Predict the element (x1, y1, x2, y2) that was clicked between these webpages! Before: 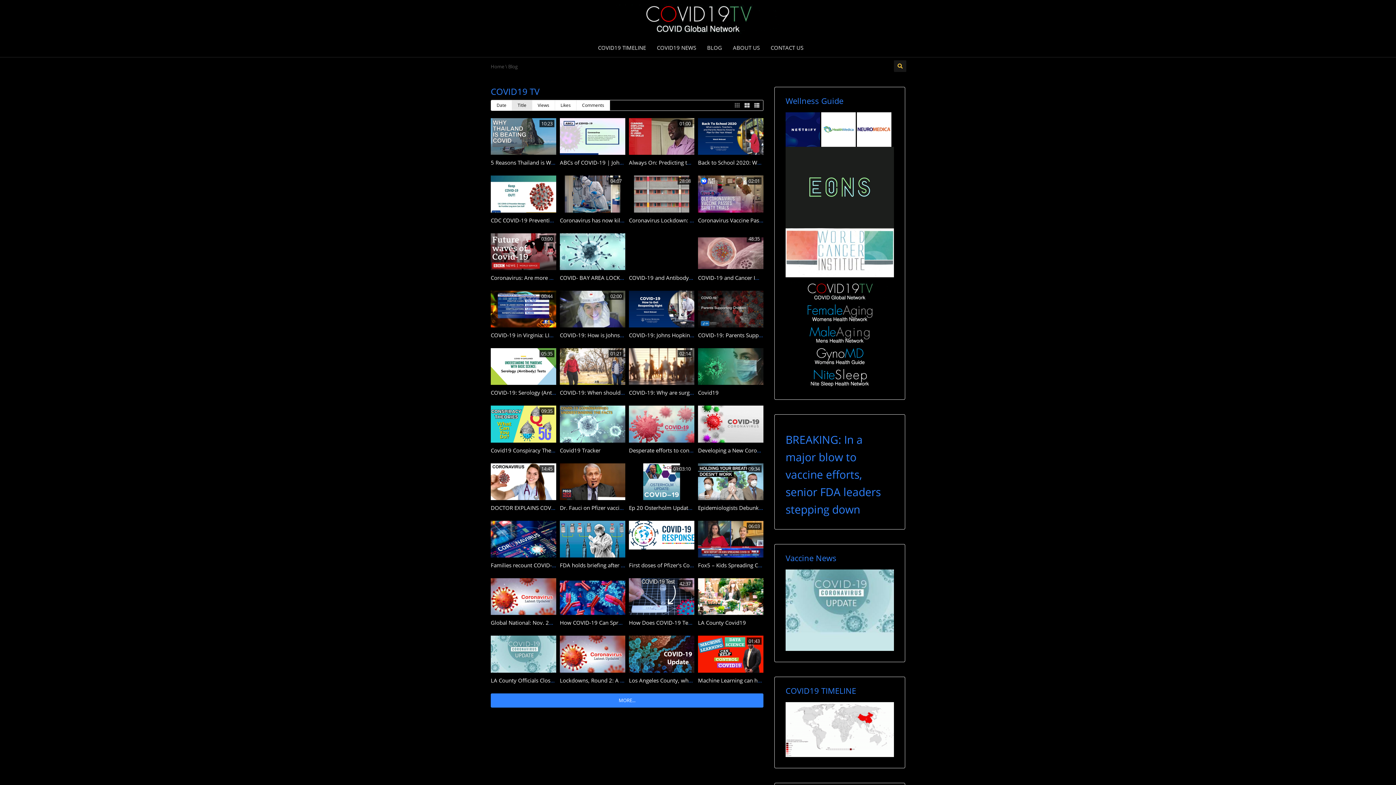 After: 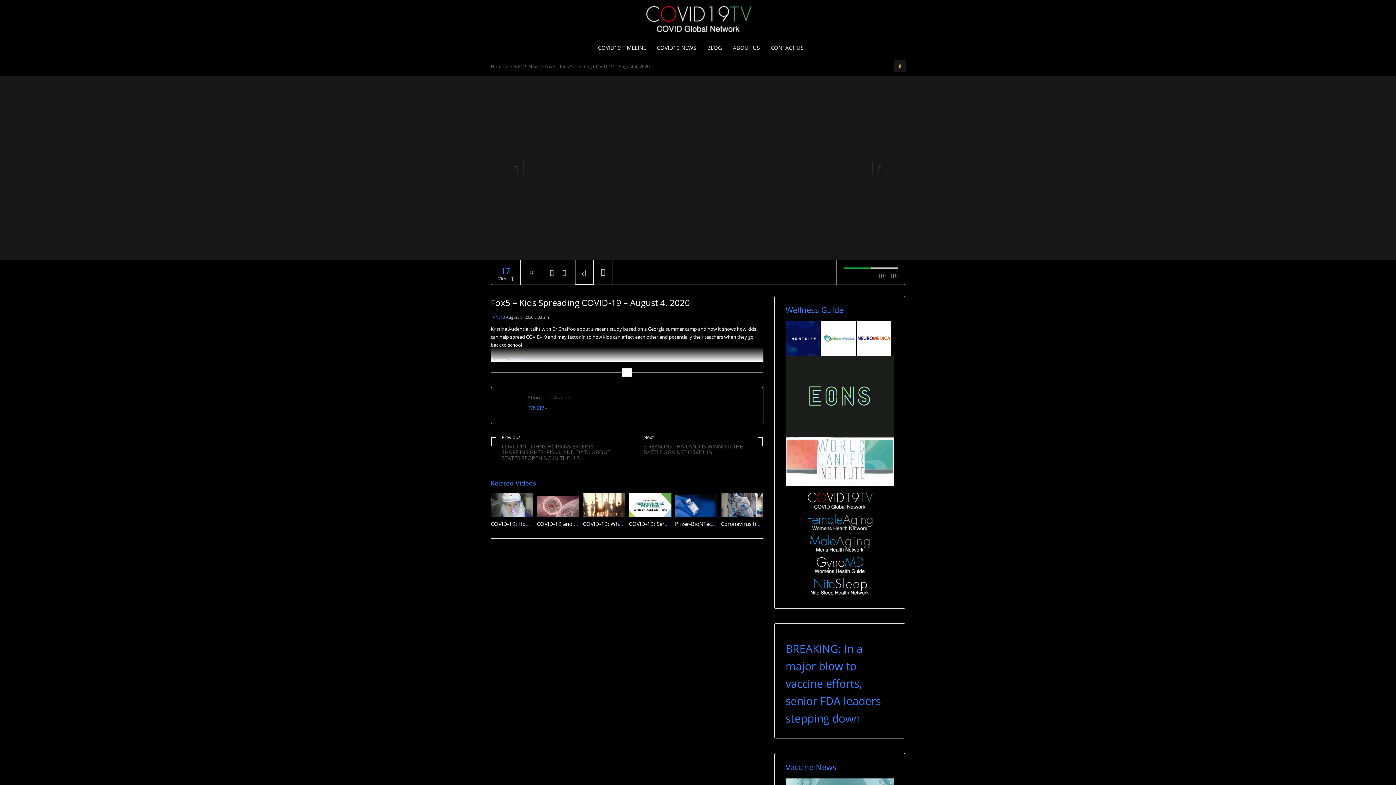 Action: bbox: (698, 561, 823, 569) label: Fox5 – Kids Spreading COVID-19 – August 4, 2020